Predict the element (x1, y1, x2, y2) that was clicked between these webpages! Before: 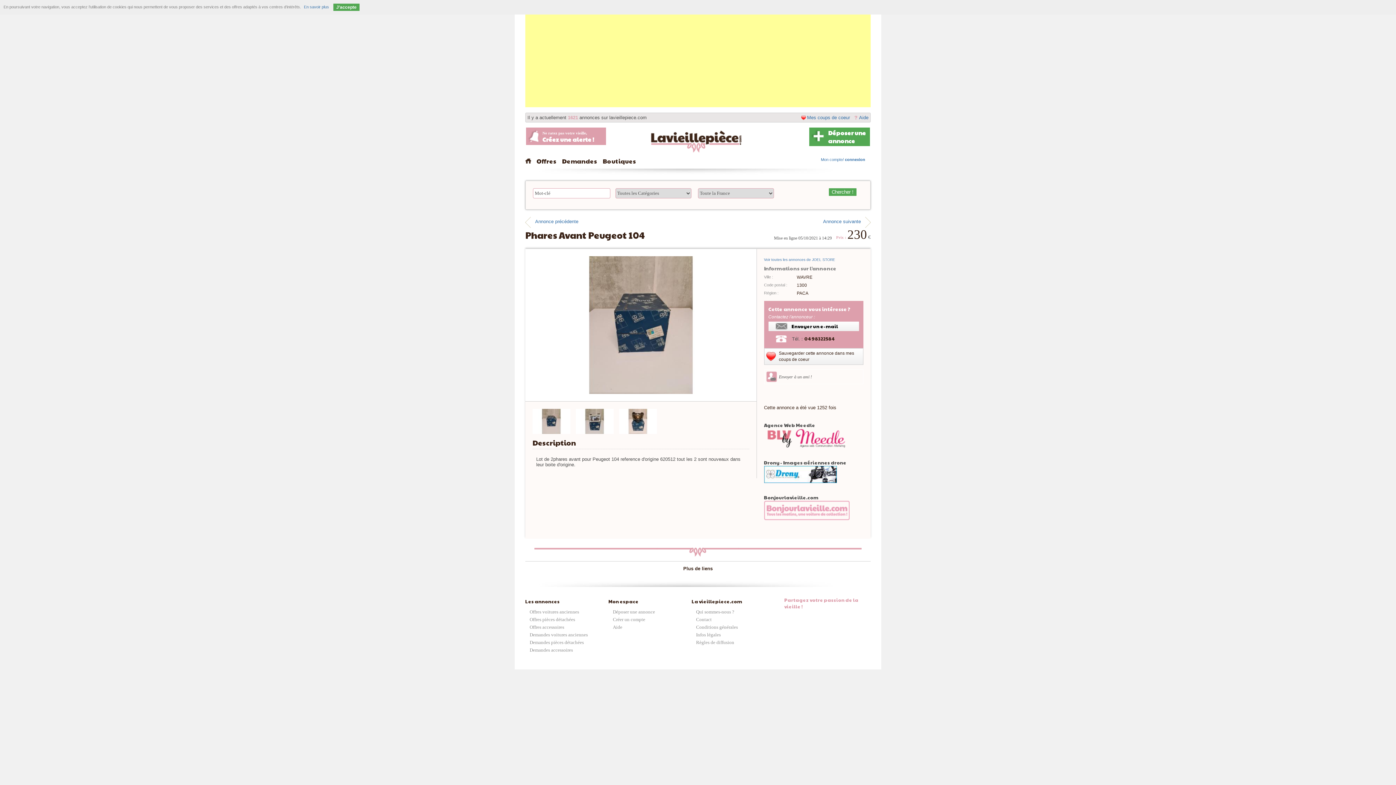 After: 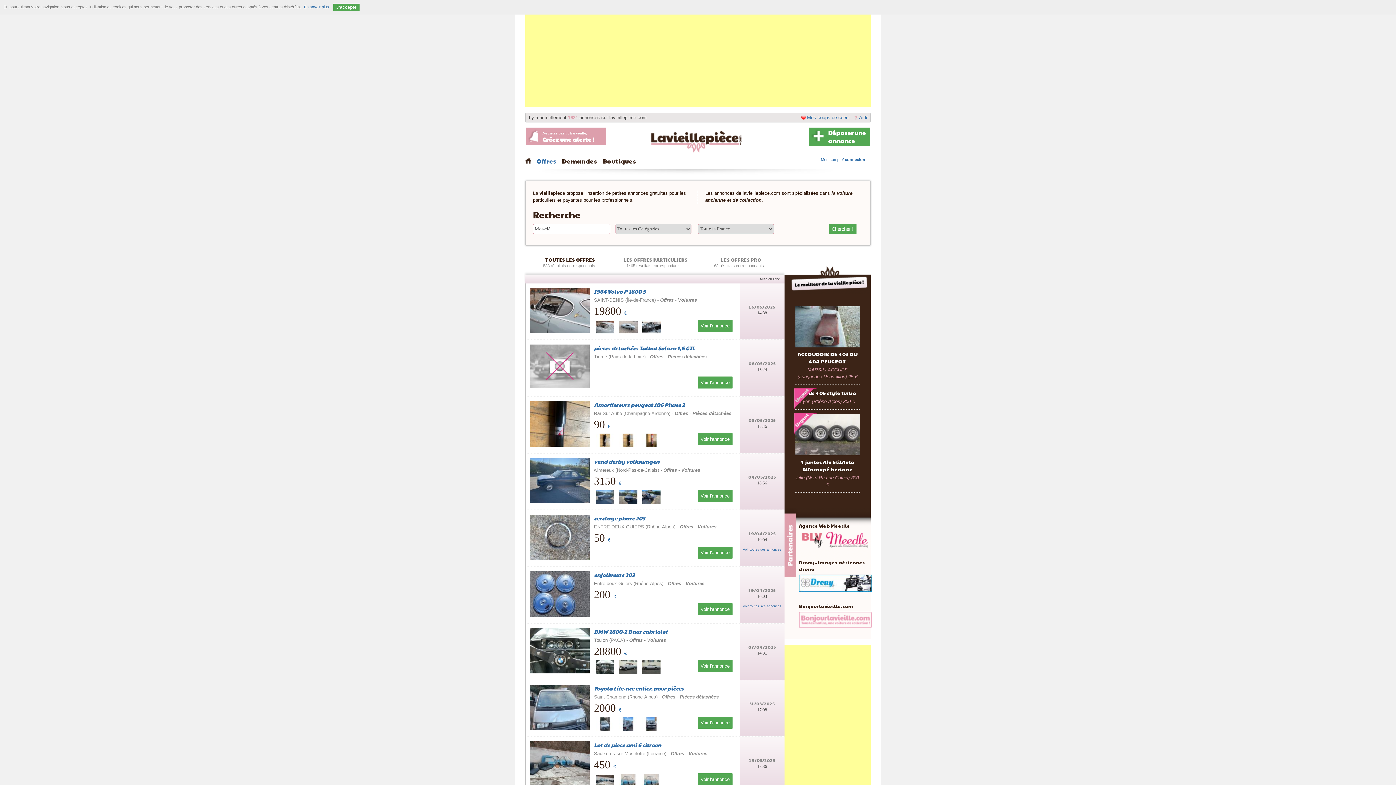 Action: label: Offres bbox: (536, 156, 556, 165)